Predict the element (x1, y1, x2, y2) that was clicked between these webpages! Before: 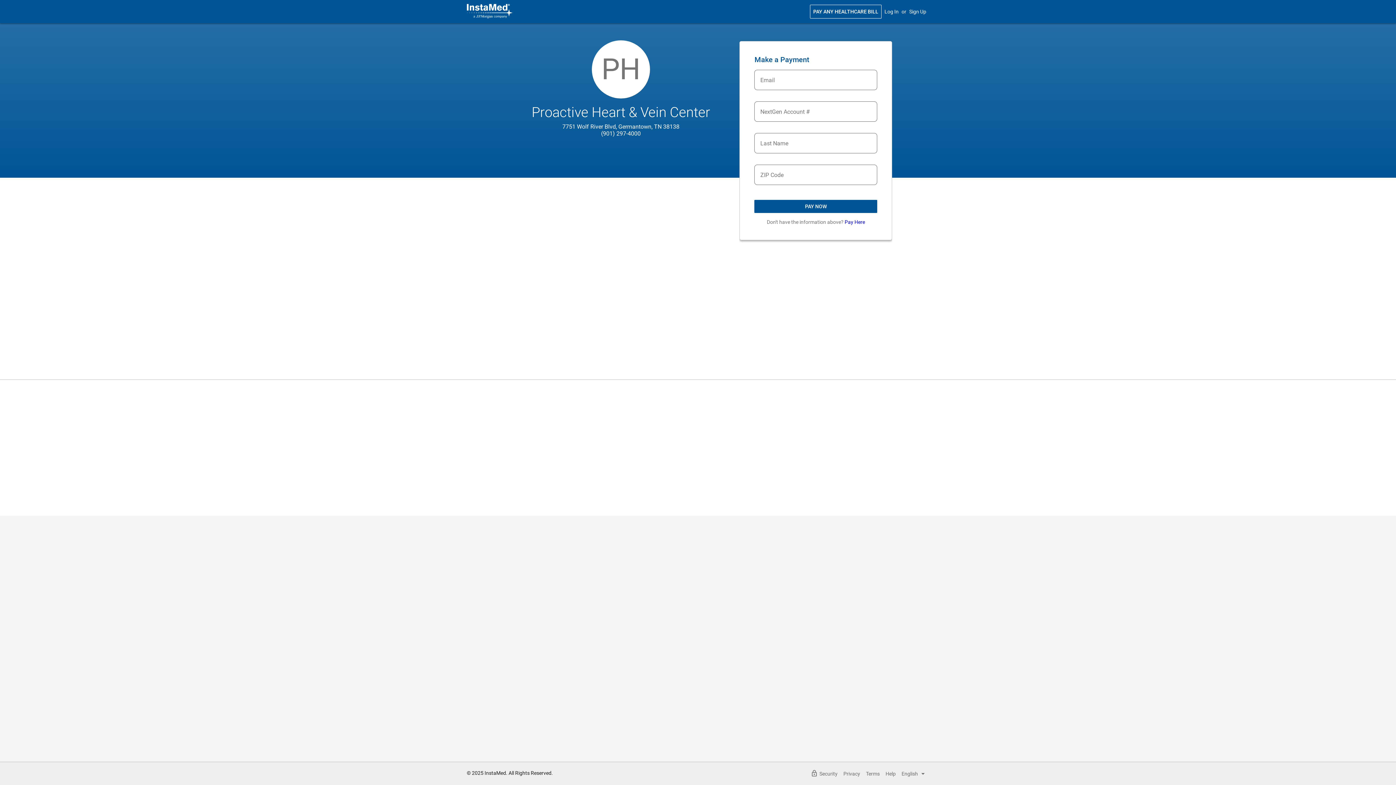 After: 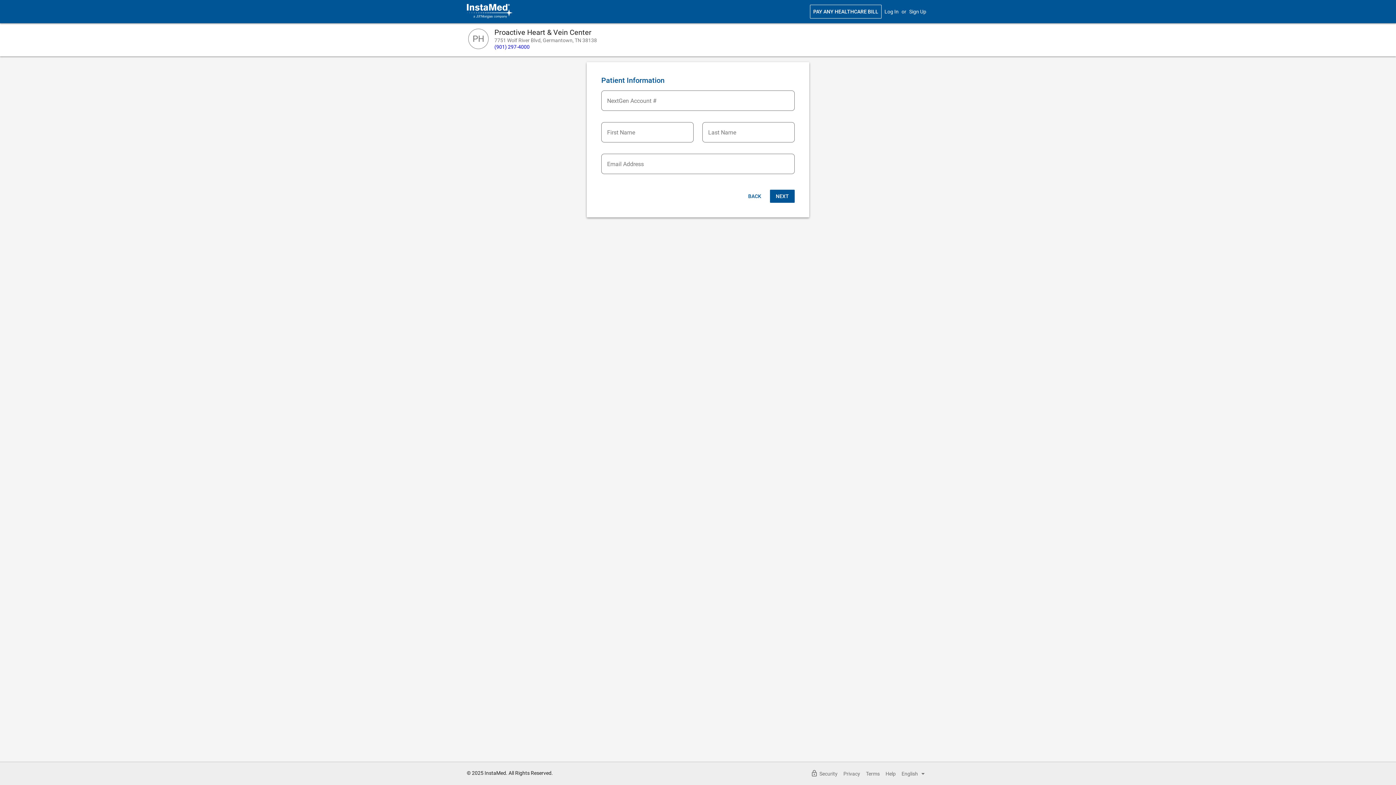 Action: label: Pay Here bbox: (844, 219, 865, 225)